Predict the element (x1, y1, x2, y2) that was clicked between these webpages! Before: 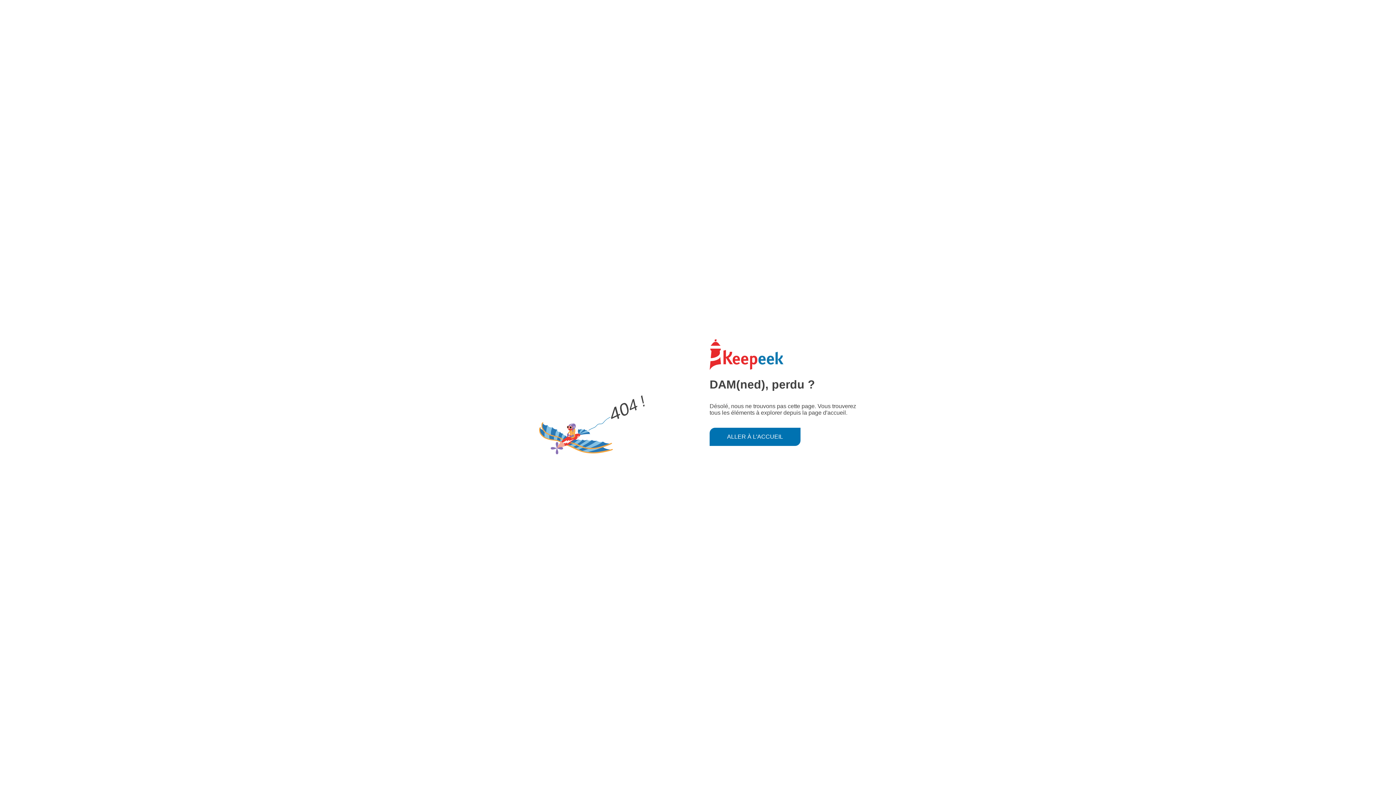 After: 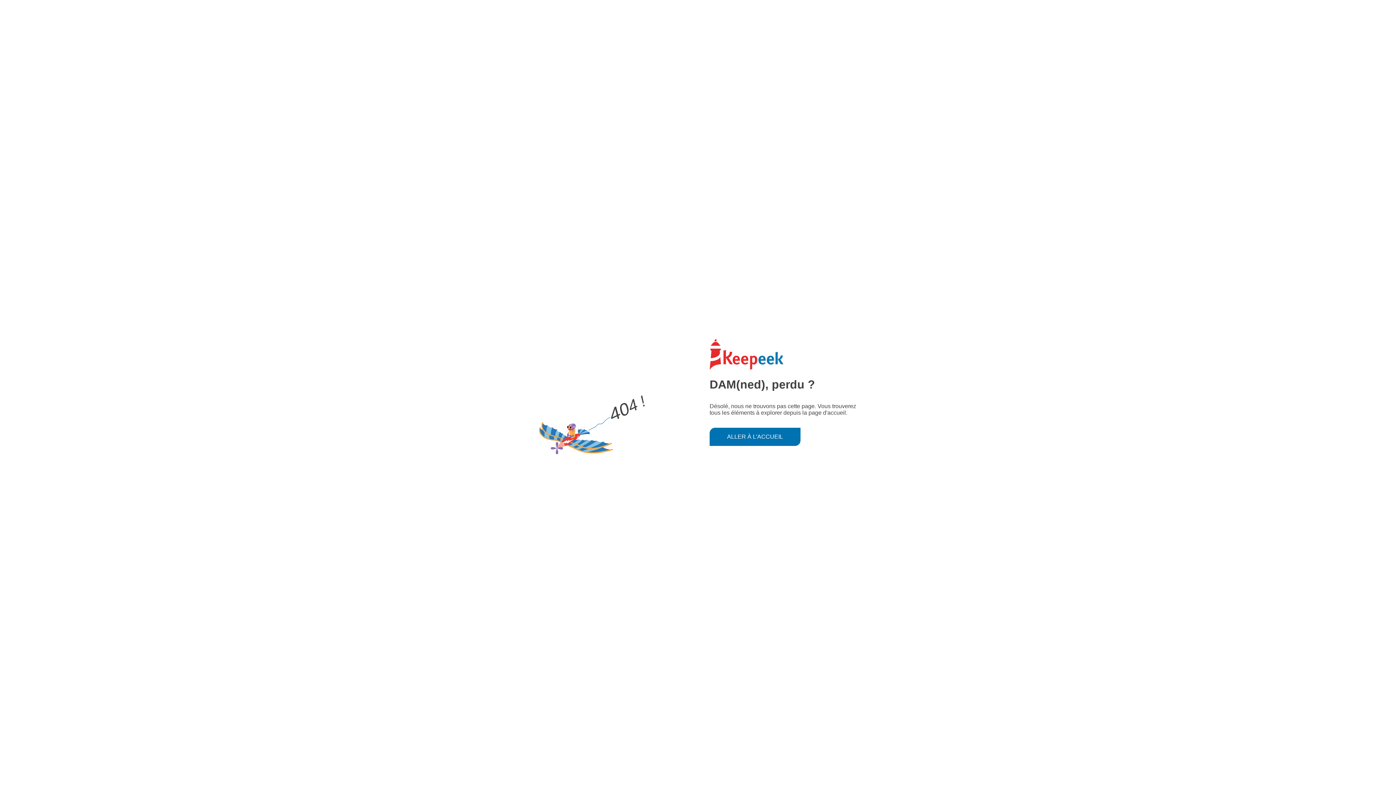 Action: bbox: (709, 427, 800, 446) label: ALLER À L'ACCUEIL